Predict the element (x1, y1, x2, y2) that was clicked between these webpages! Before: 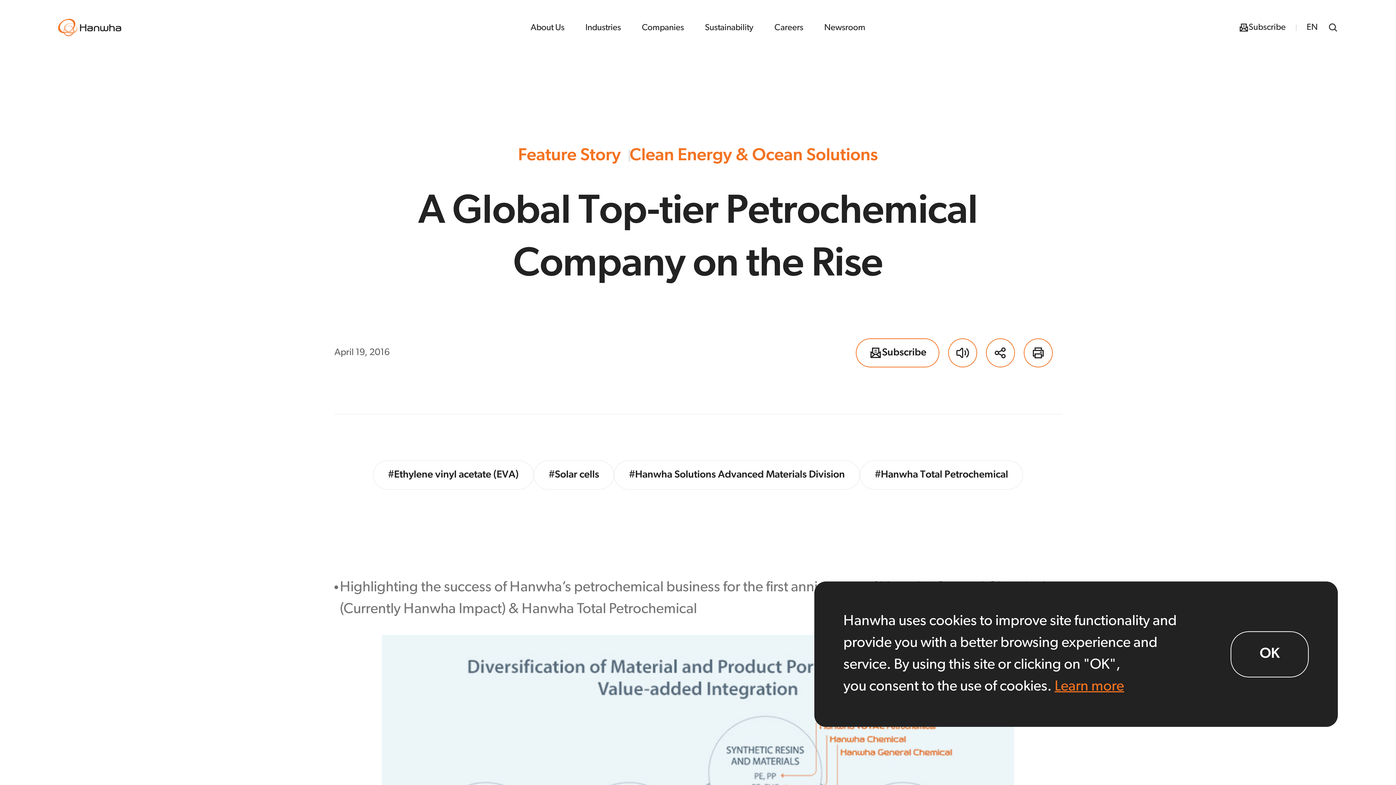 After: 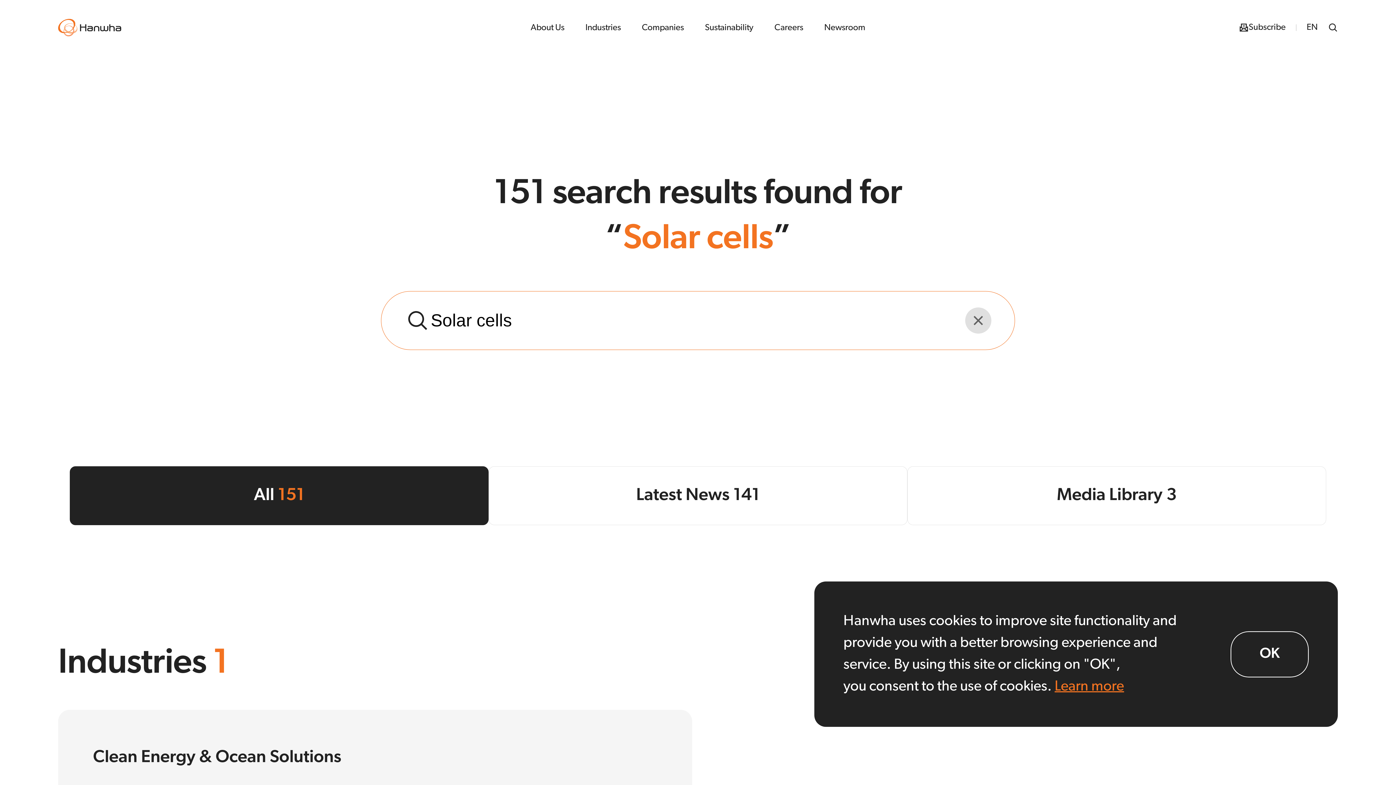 Action: bbox: (533, 460, 614, 489) label: #Solar cells